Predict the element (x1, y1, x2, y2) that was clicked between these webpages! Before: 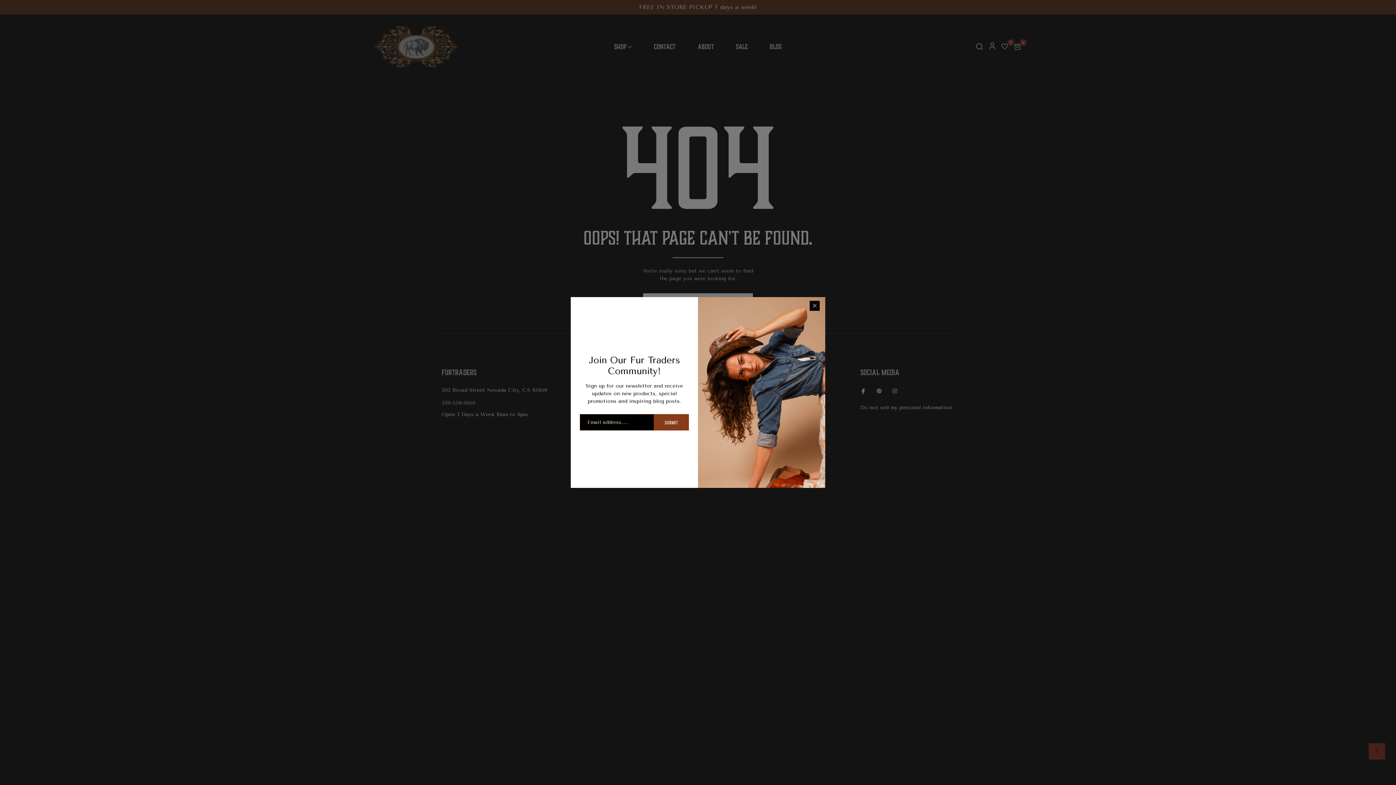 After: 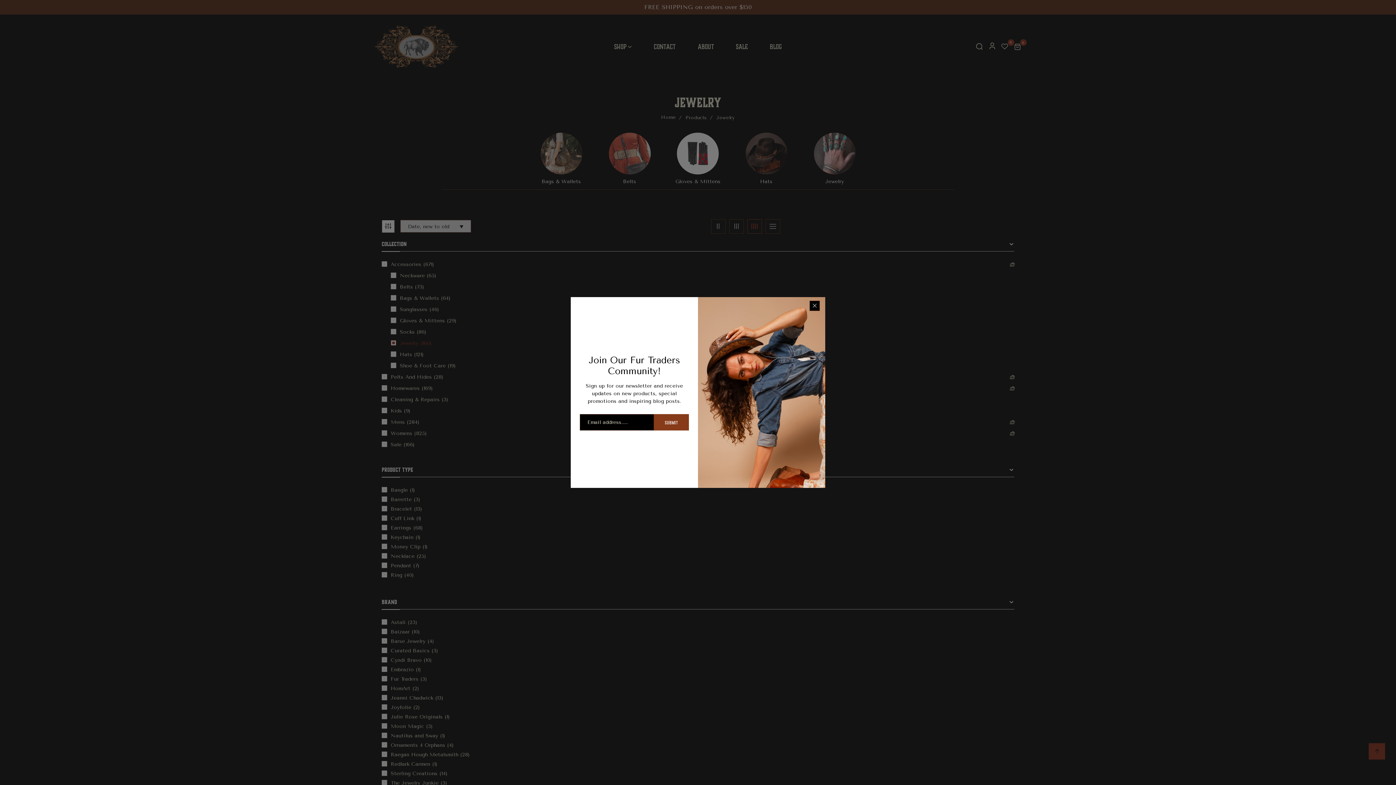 Action: label: Jewelry bbox: (663, 416, 682, 422)